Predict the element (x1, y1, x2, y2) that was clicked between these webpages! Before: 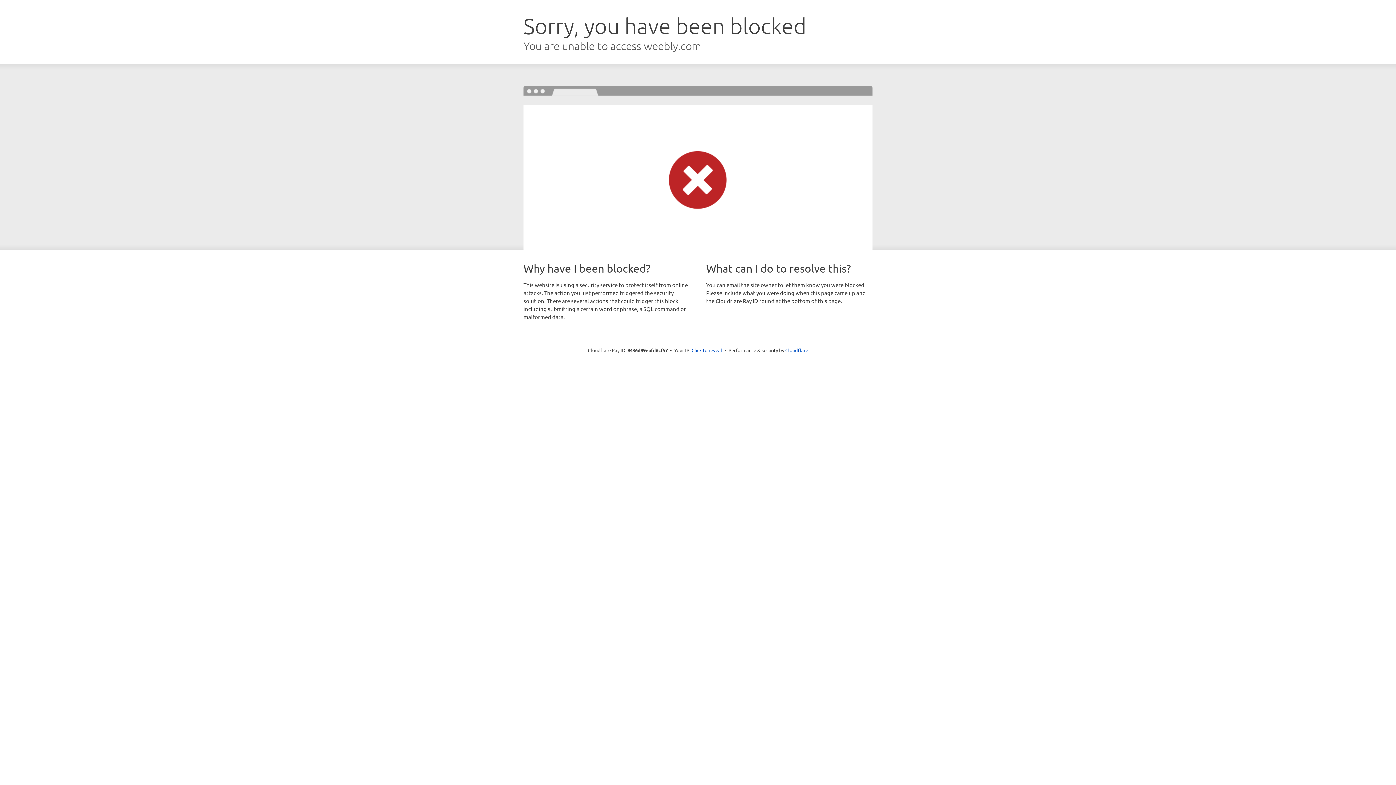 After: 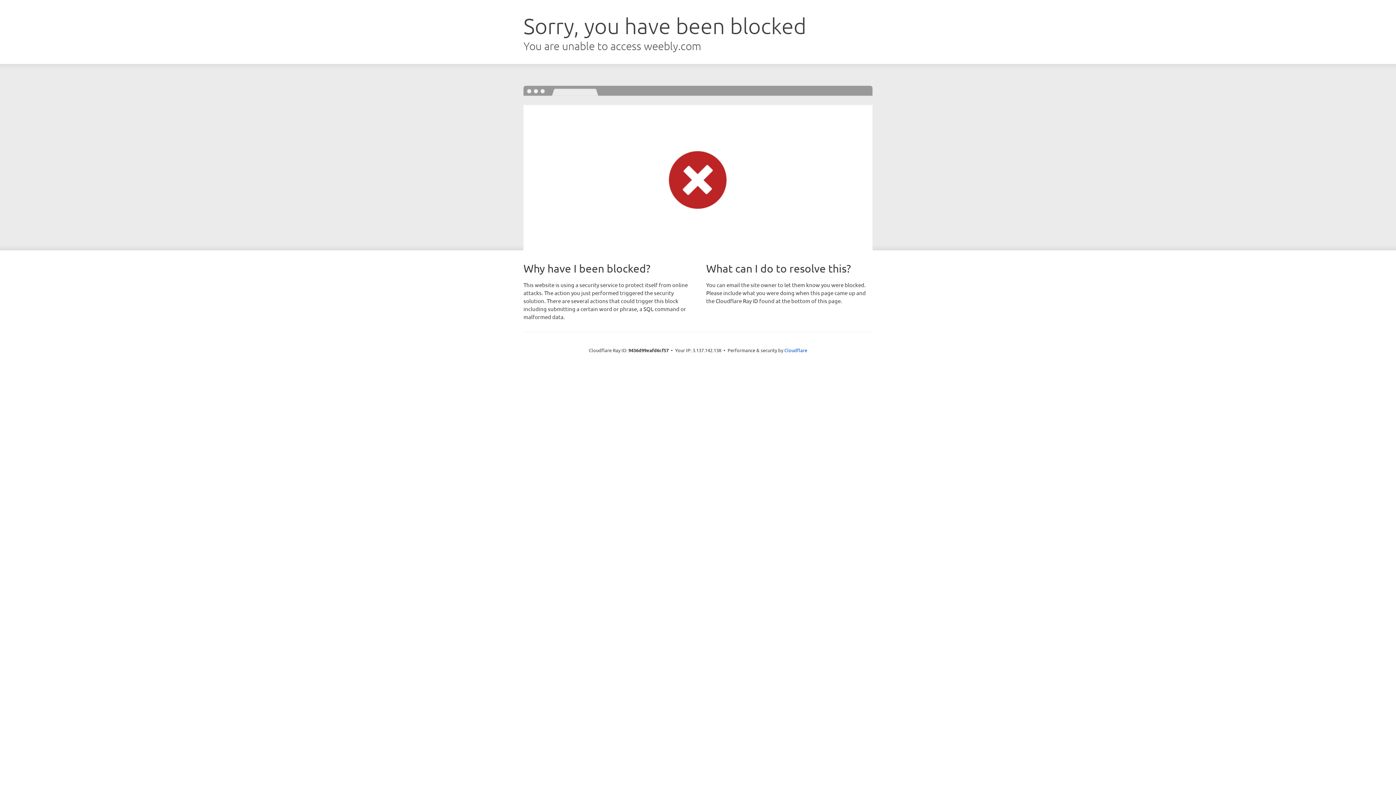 Action: bbox: (691, 346, 722, 353) label: Click to reveal